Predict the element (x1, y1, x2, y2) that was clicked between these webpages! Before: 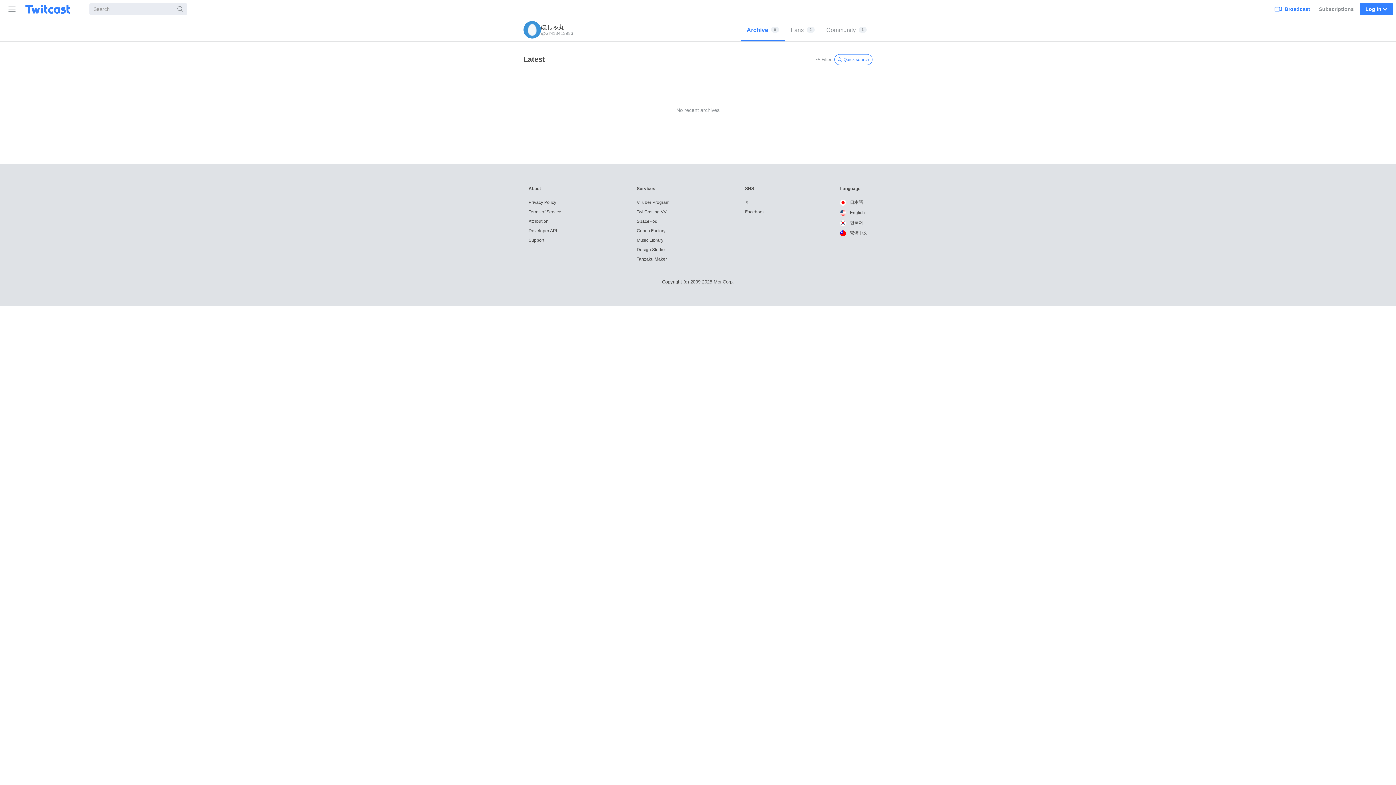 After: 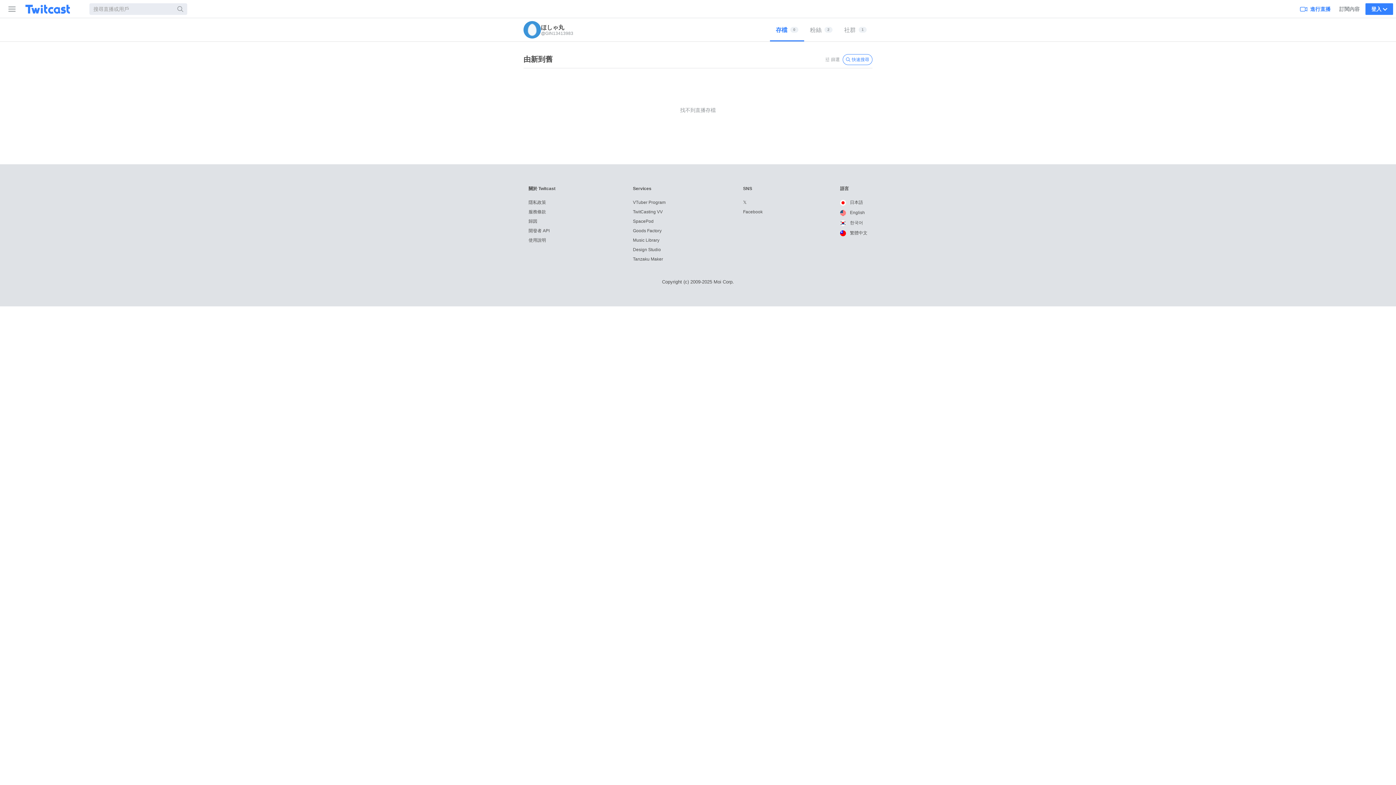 Action: label:  繁體中文 bbox: (840, 230, 867, 235)